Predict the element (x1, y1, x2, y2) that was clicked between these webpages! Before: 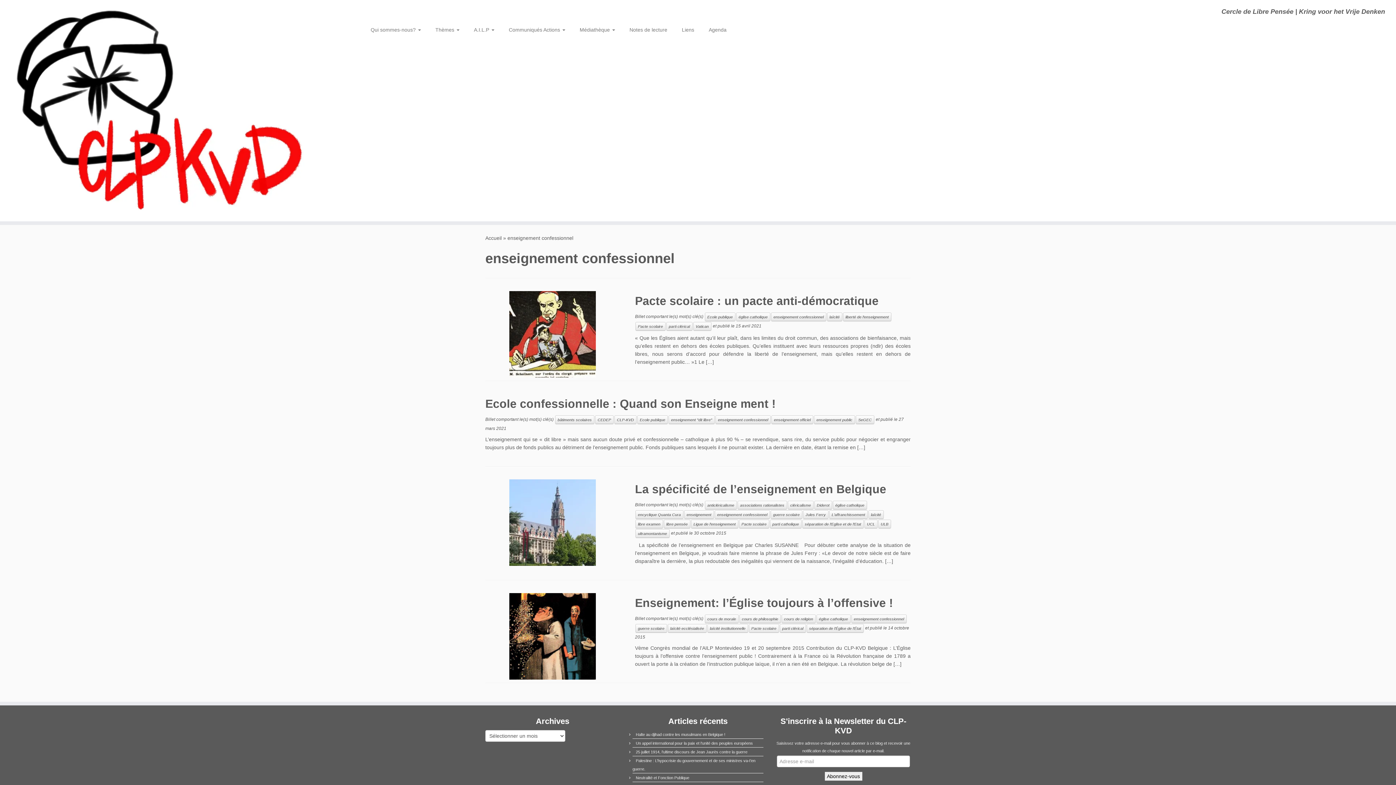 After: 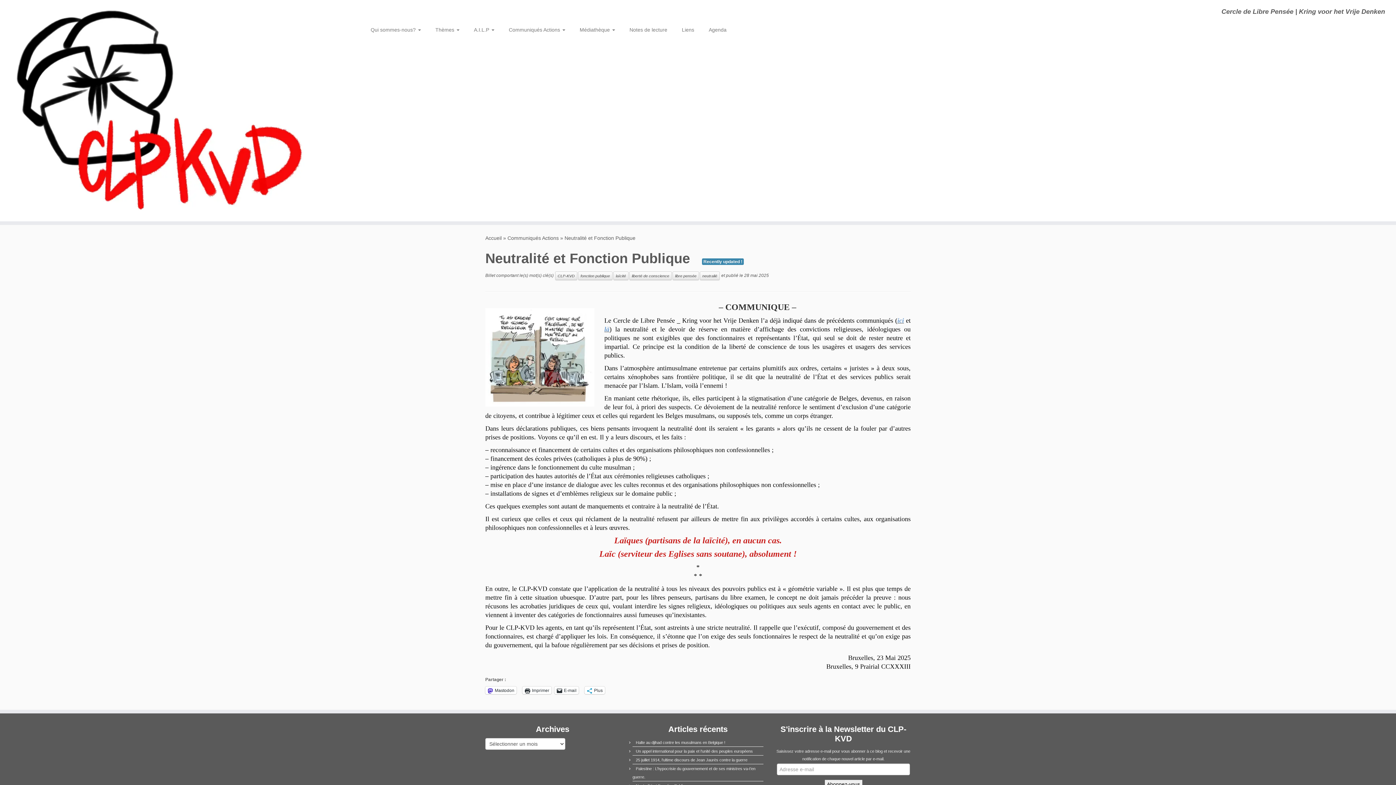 Action: bbox: (636, 776, 689, 780) label: Neutralité et Fonction Publique